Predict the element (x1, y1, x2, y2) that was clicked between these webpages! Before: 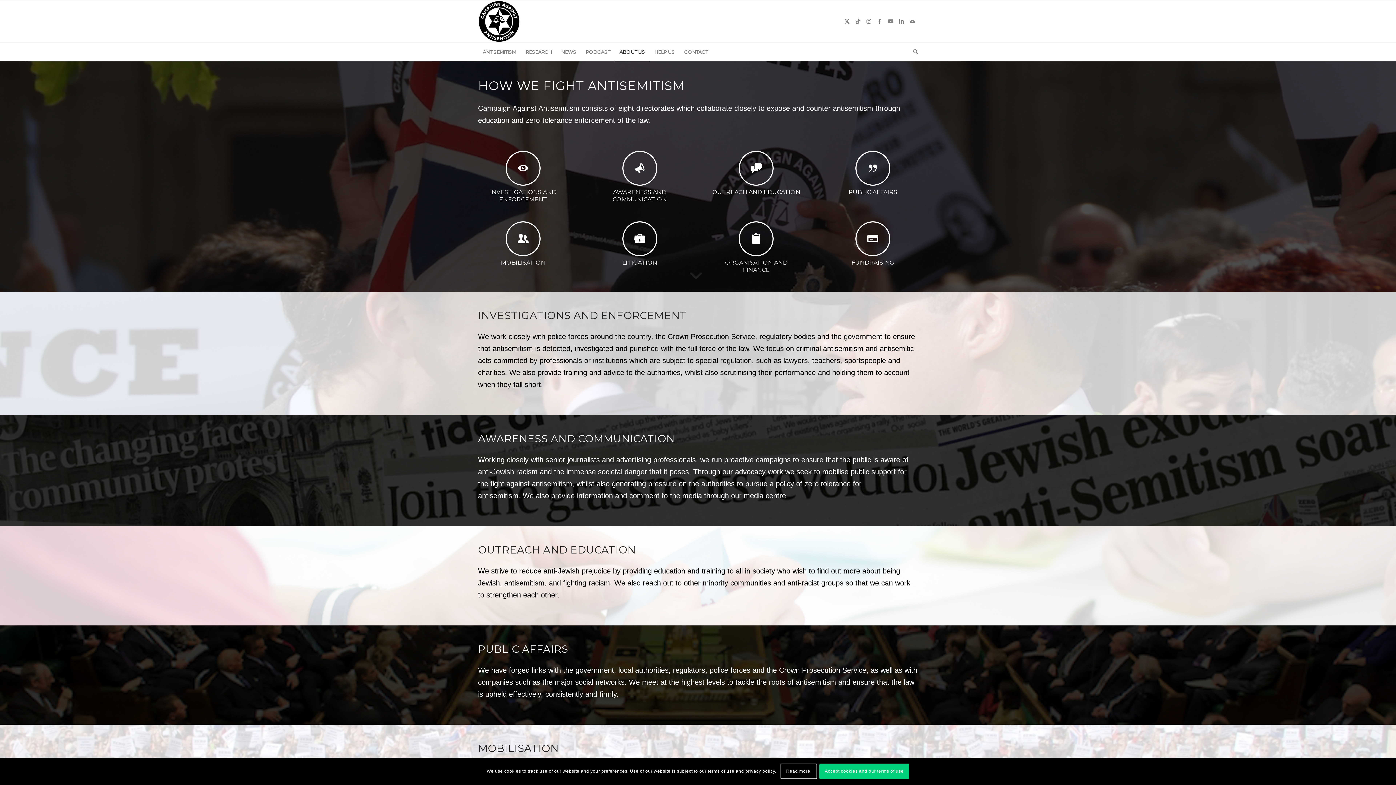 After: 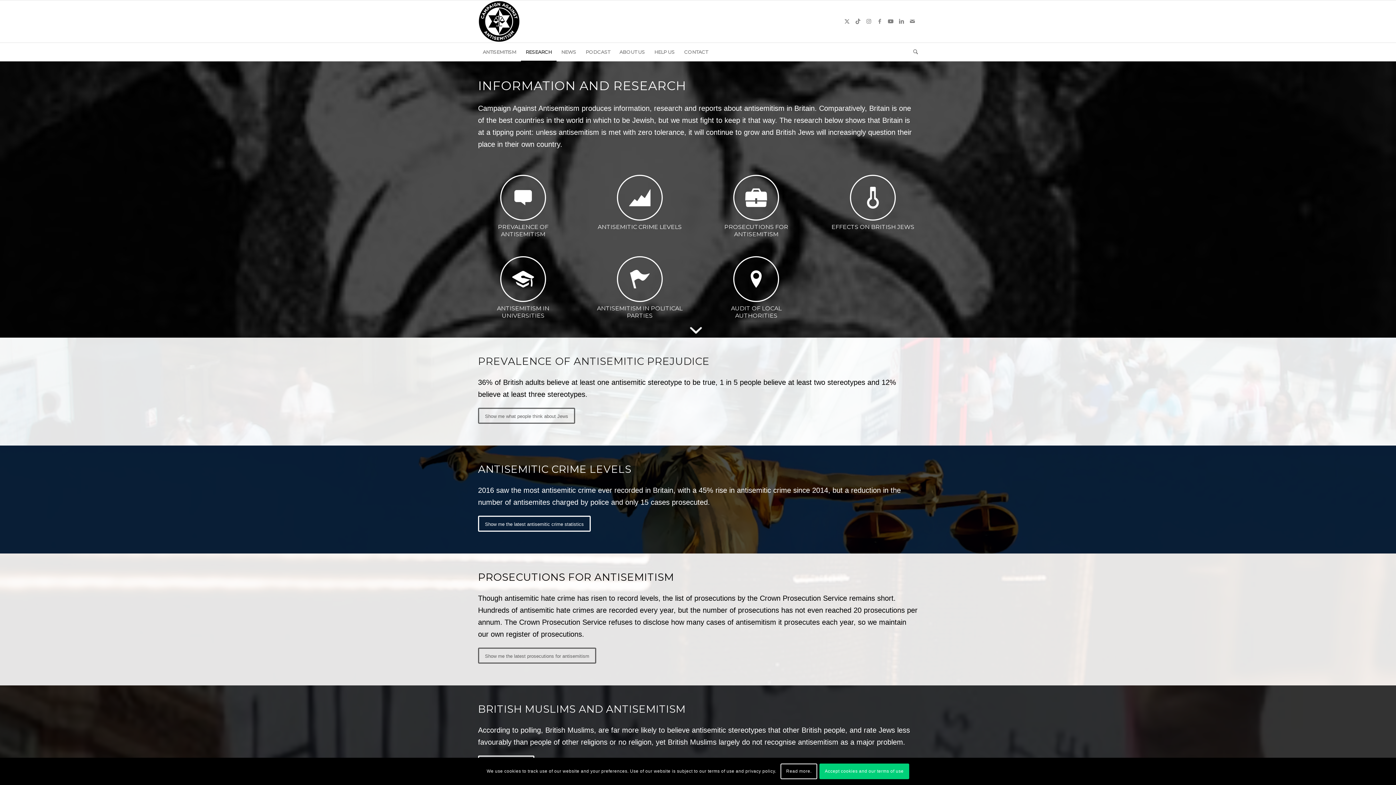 Action: label: RESEARCH bbox: (521, 42, 556, 61)